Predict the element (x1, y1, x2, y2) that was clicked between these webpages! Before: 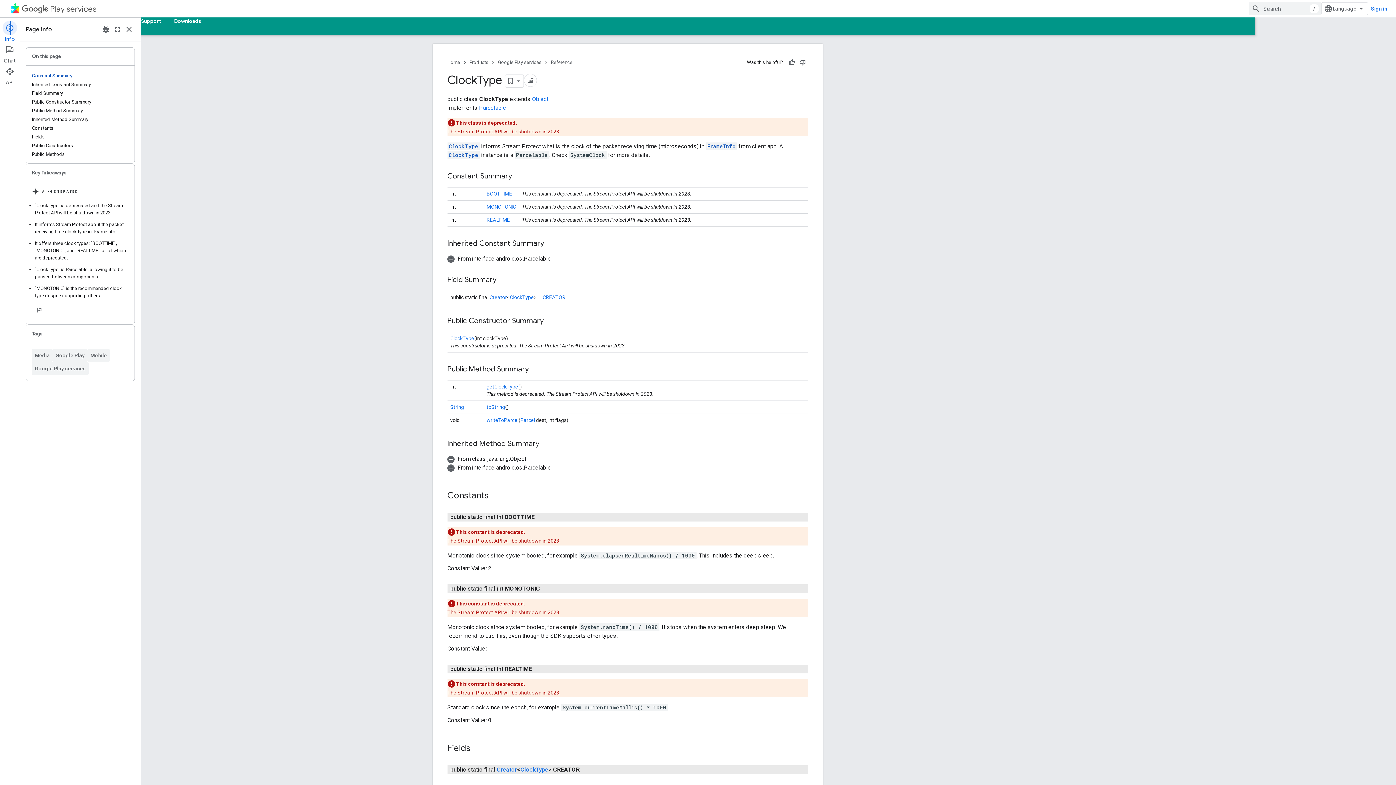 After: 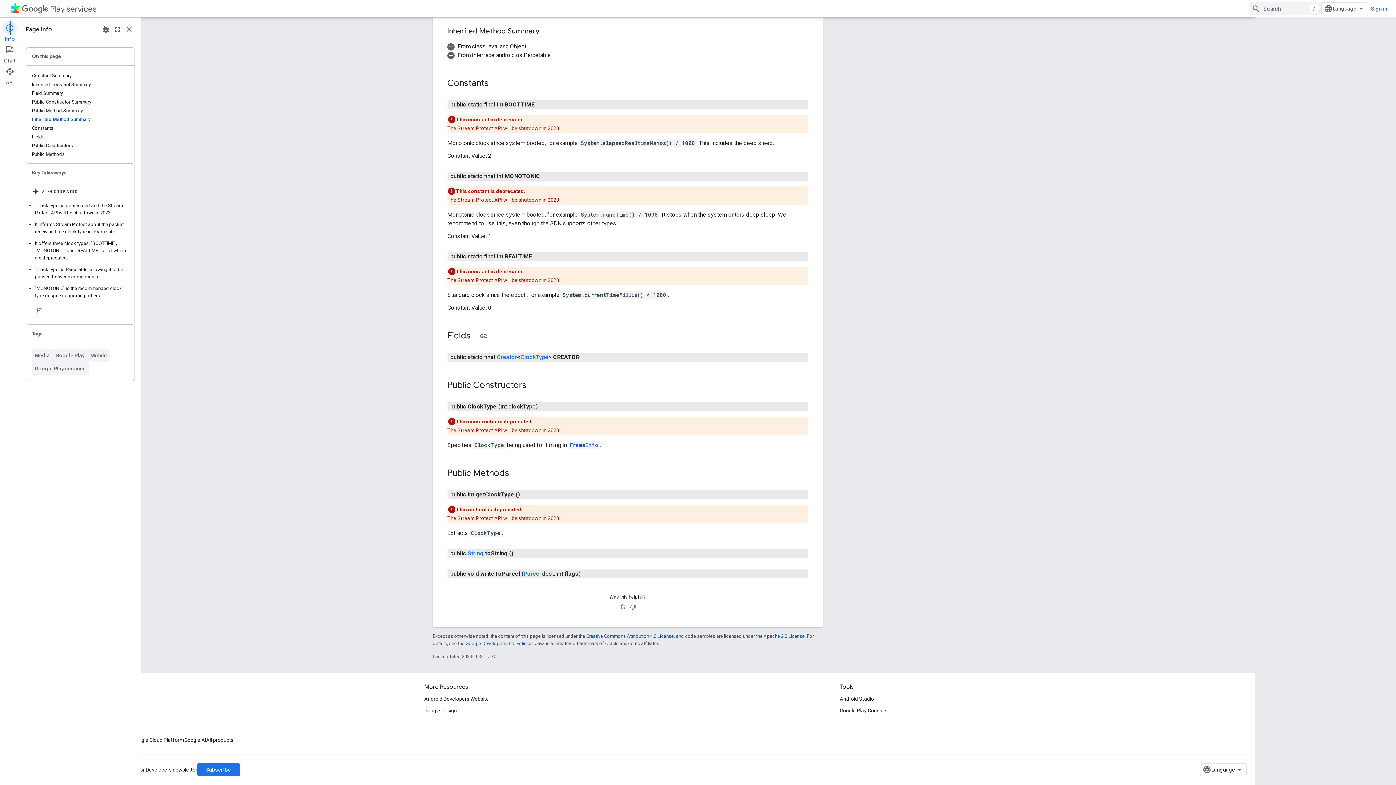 Action: bbox: (510, 335, 534, 341) label: ClockType